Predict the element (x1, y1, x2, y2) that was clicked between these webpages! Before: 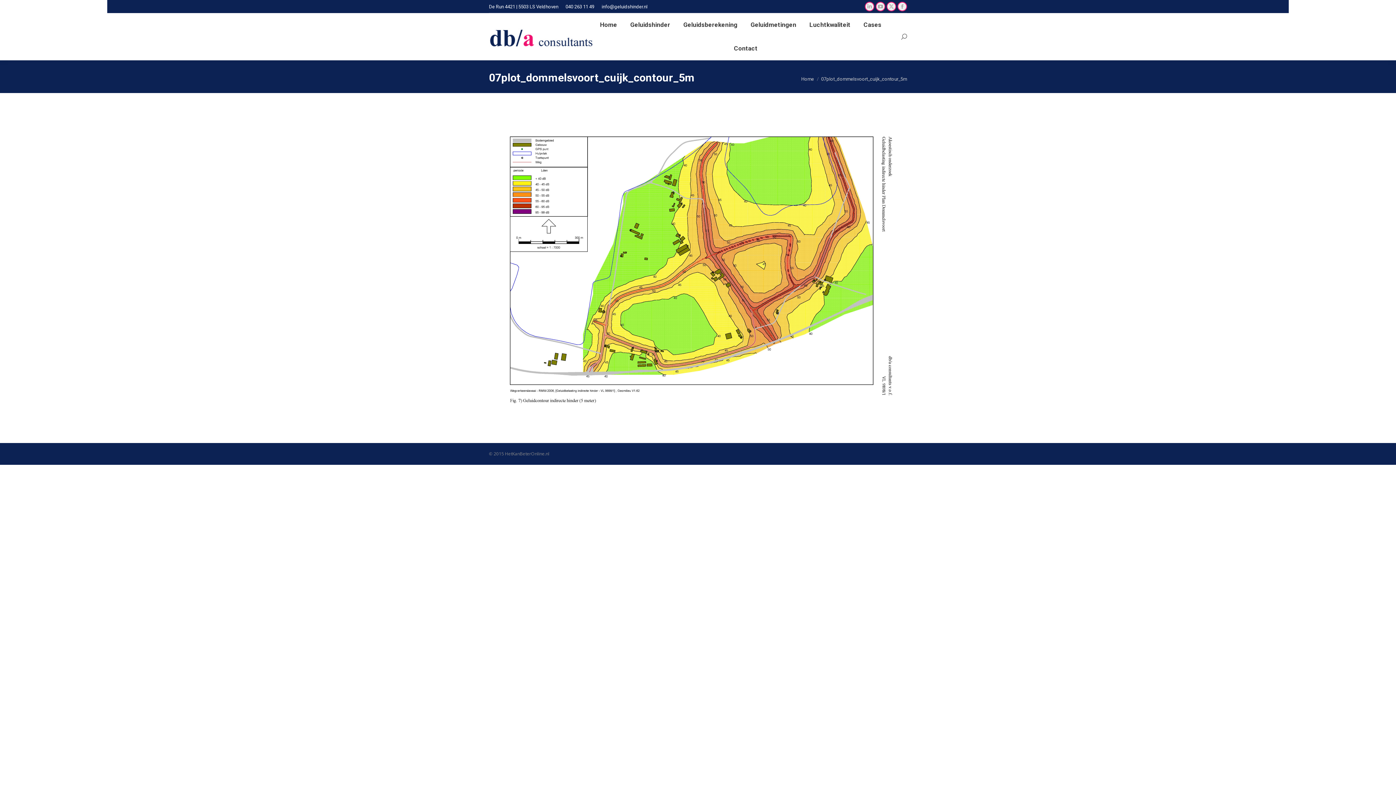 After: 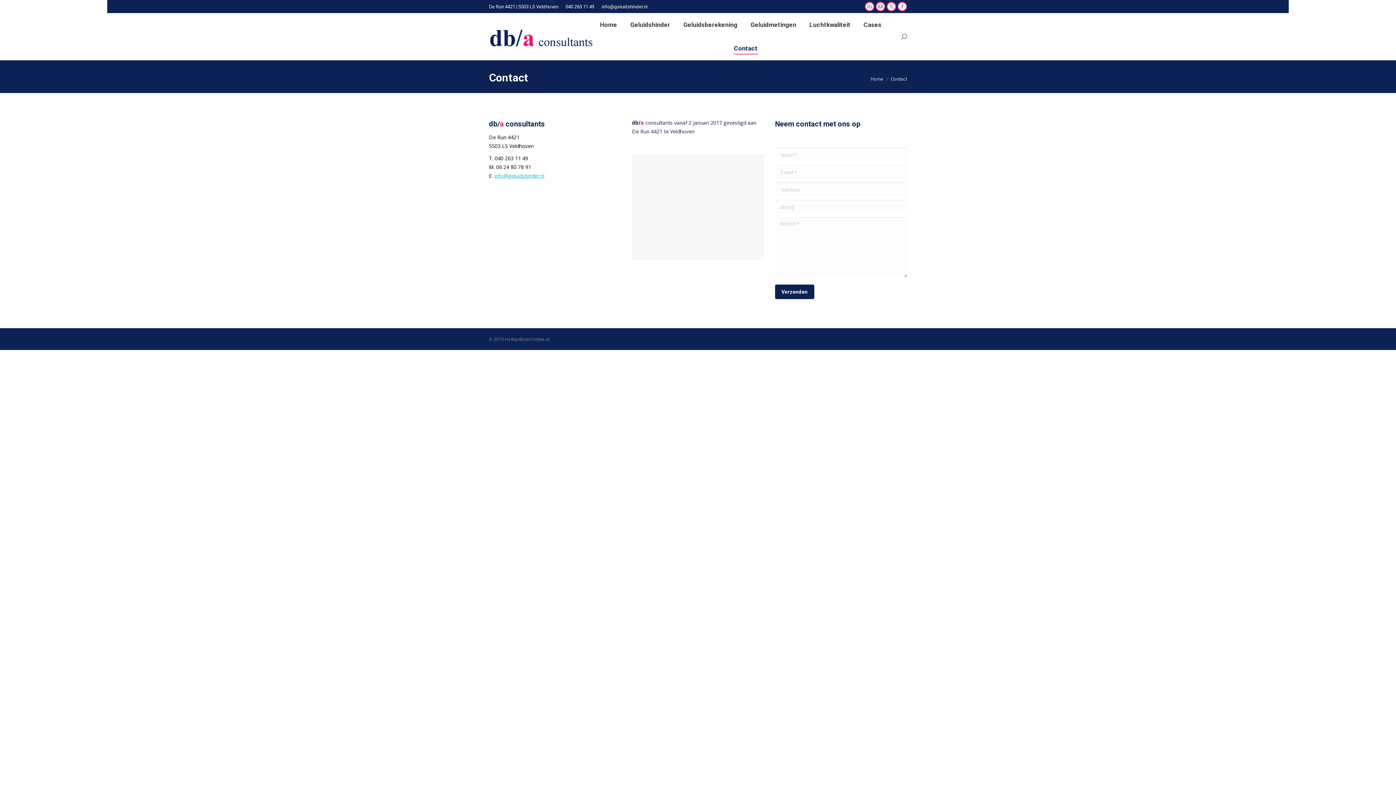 Action: bbox: (732, 43, 759, 53) label: Contact